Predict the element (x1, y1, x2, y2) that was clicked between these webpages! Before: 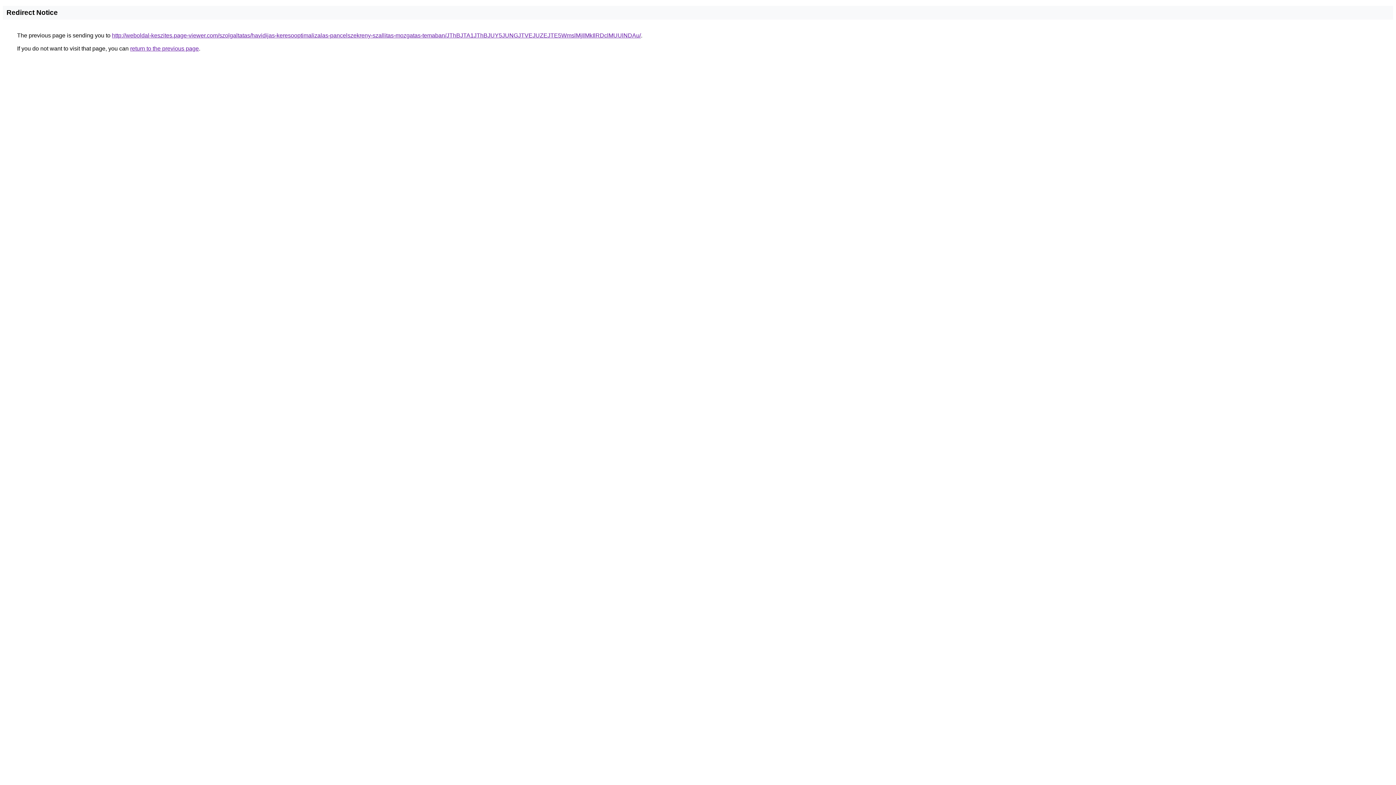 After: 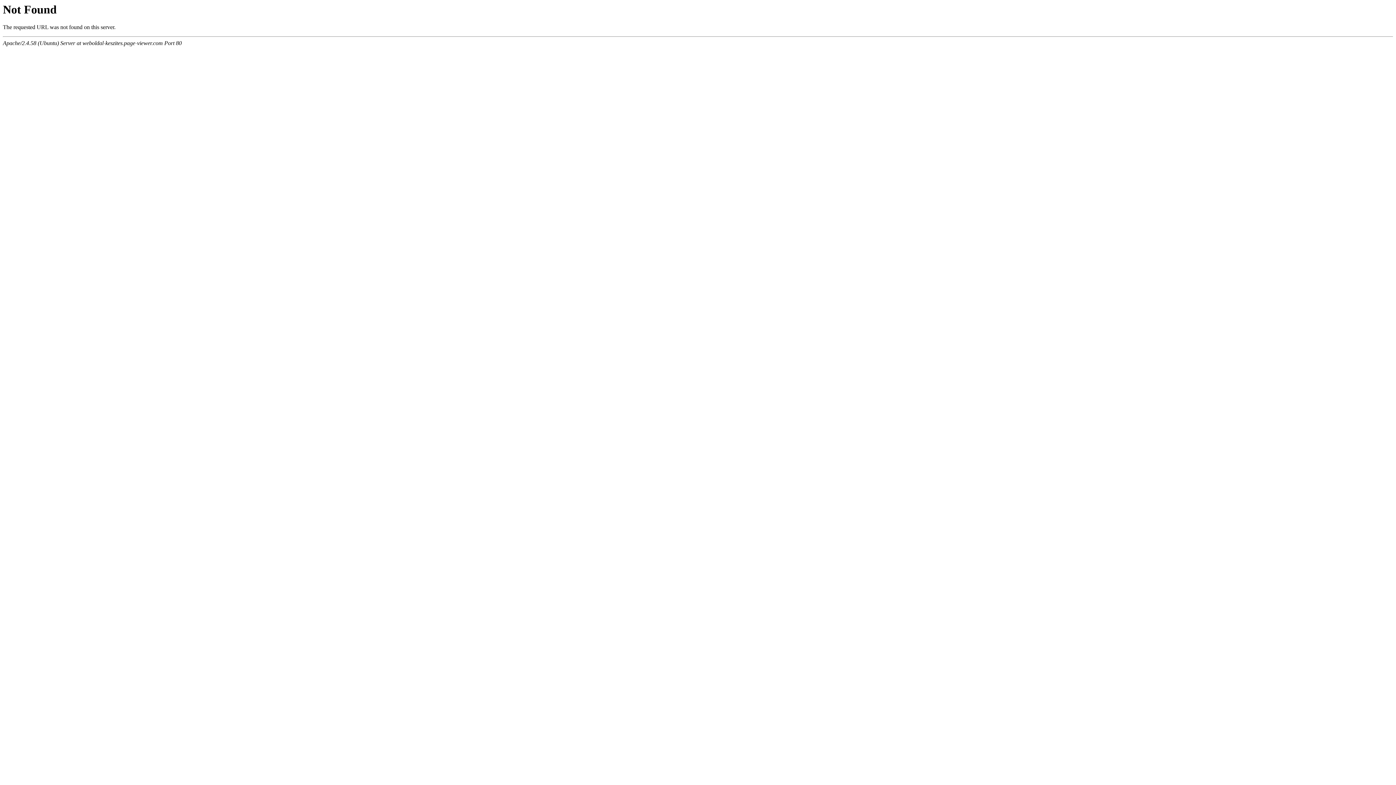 Action: label: http://weboldal-keszites.page-viewer.com/szolgaltatas/havidijas-keresooptimalizalas-pancelszekreny-szallitas-mozgatas-temaban/JThBJTA1JThBJUY5JUNGJTVEJUZEJTE5WmslMjIlMkIlRDclMUUlNDAu/ bbox: (112, 32, 641, 38)